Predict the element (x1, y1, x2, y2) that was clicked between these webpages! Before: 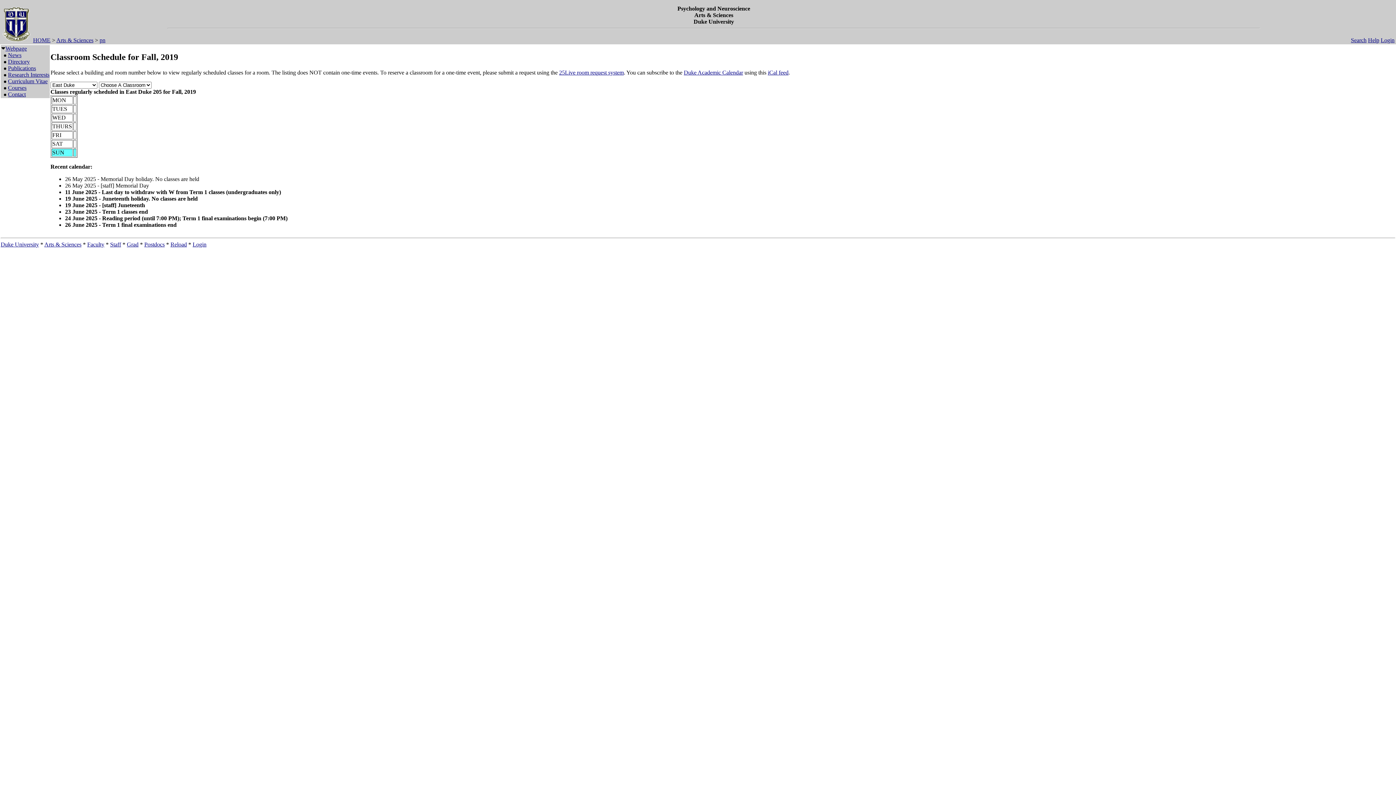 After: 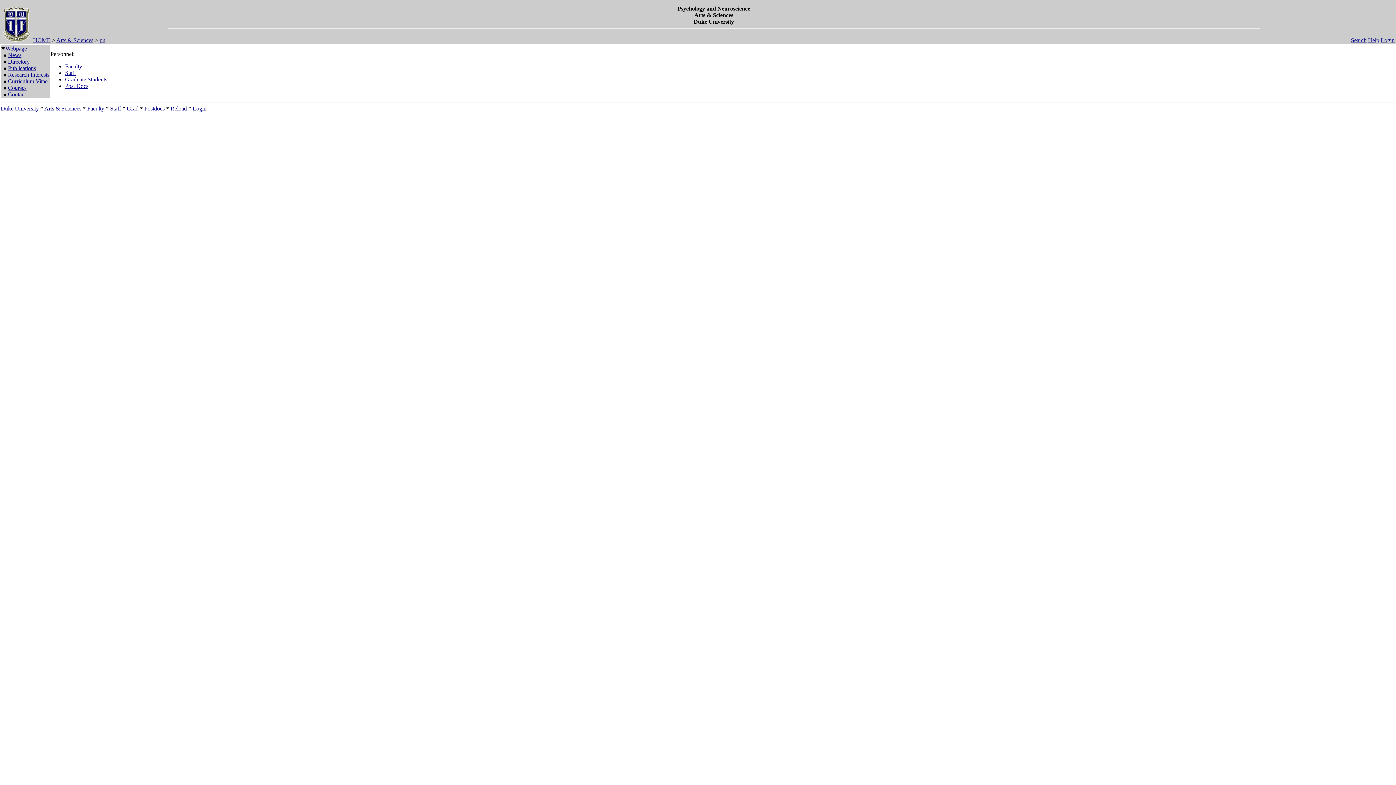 Action: label: pn bbox: (99, 37, 105, 43)